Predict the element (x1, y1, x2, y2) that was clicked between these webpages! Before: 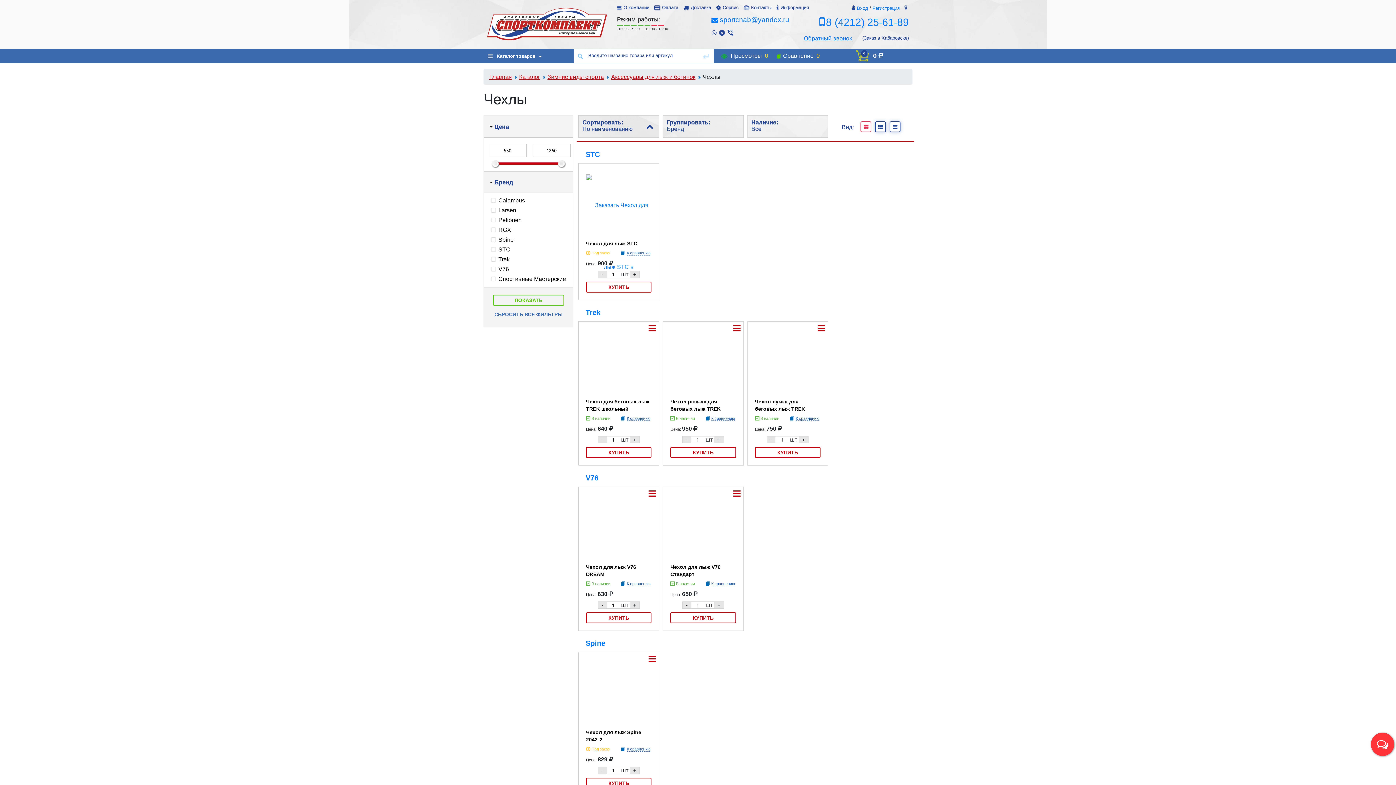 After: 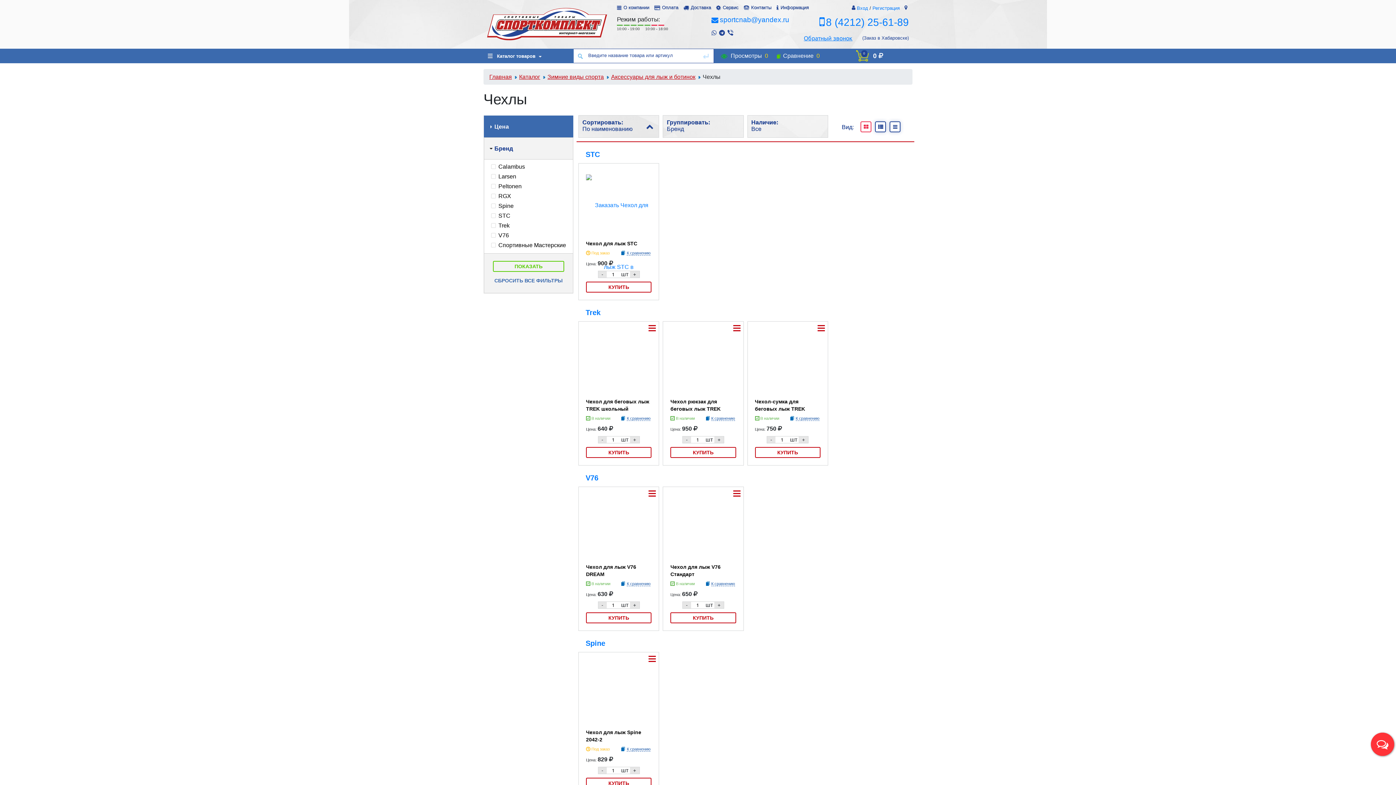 Action: label: Цена bbox: (484, 115, 573, 137)